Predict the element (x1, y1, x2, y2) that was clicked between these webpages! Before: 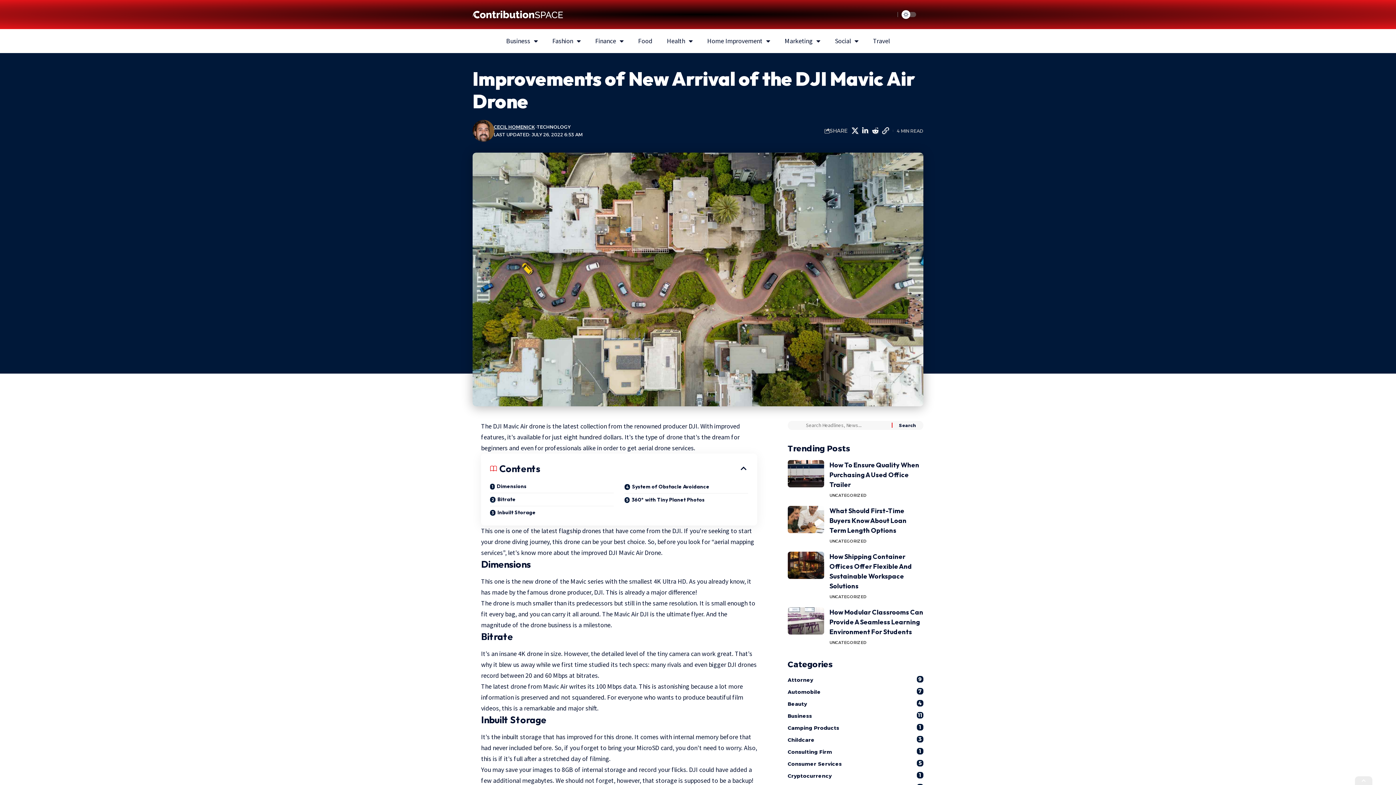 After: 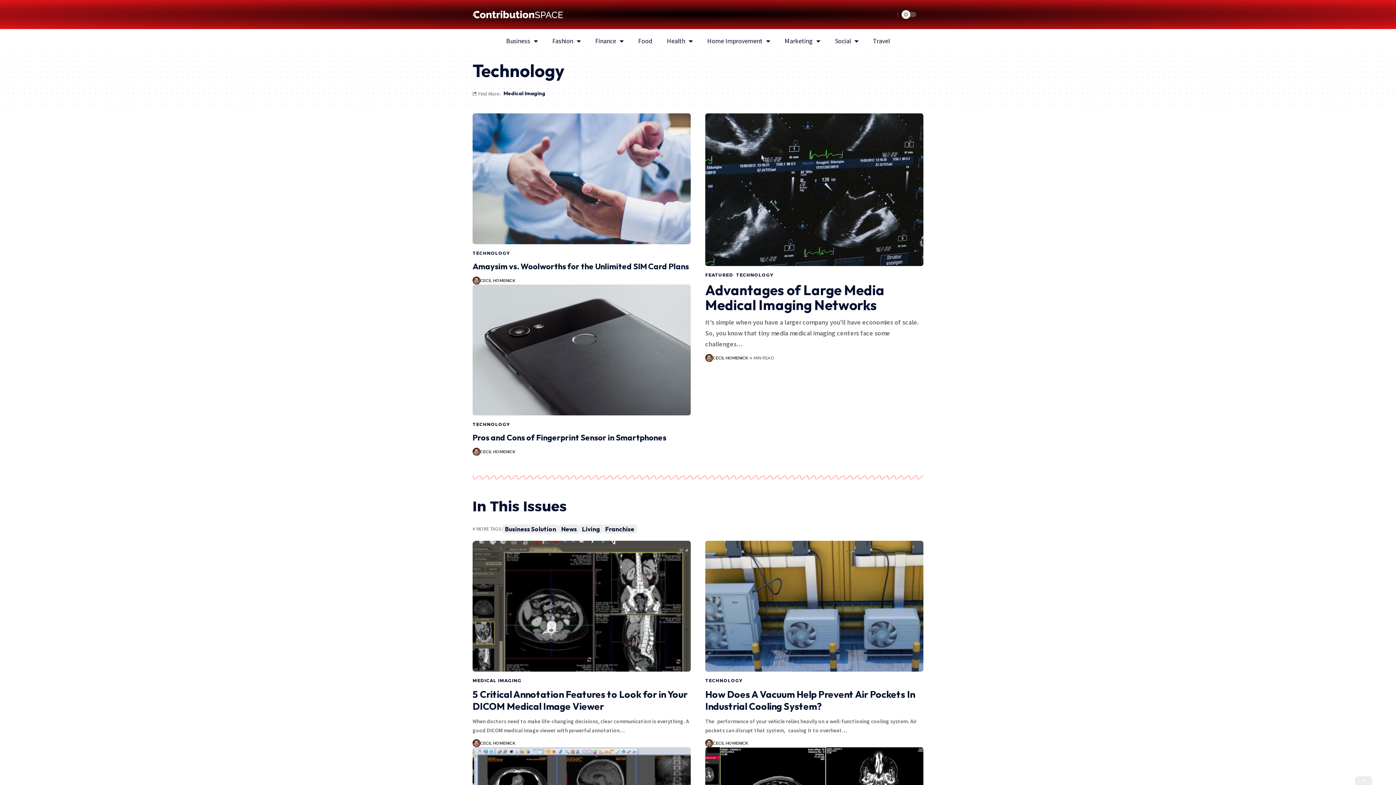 Action: label: TECHNOLOGY bbox: (536, 123, 570, 130)